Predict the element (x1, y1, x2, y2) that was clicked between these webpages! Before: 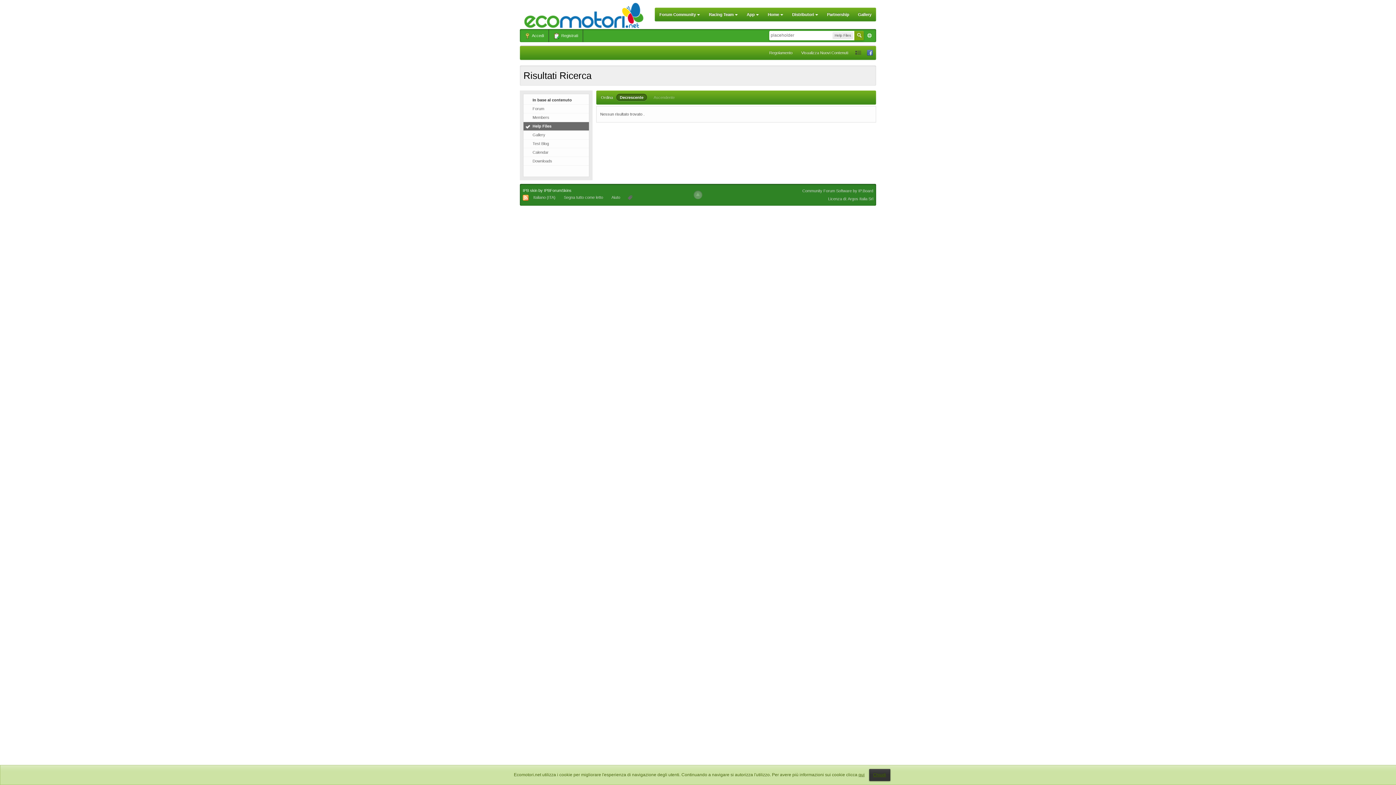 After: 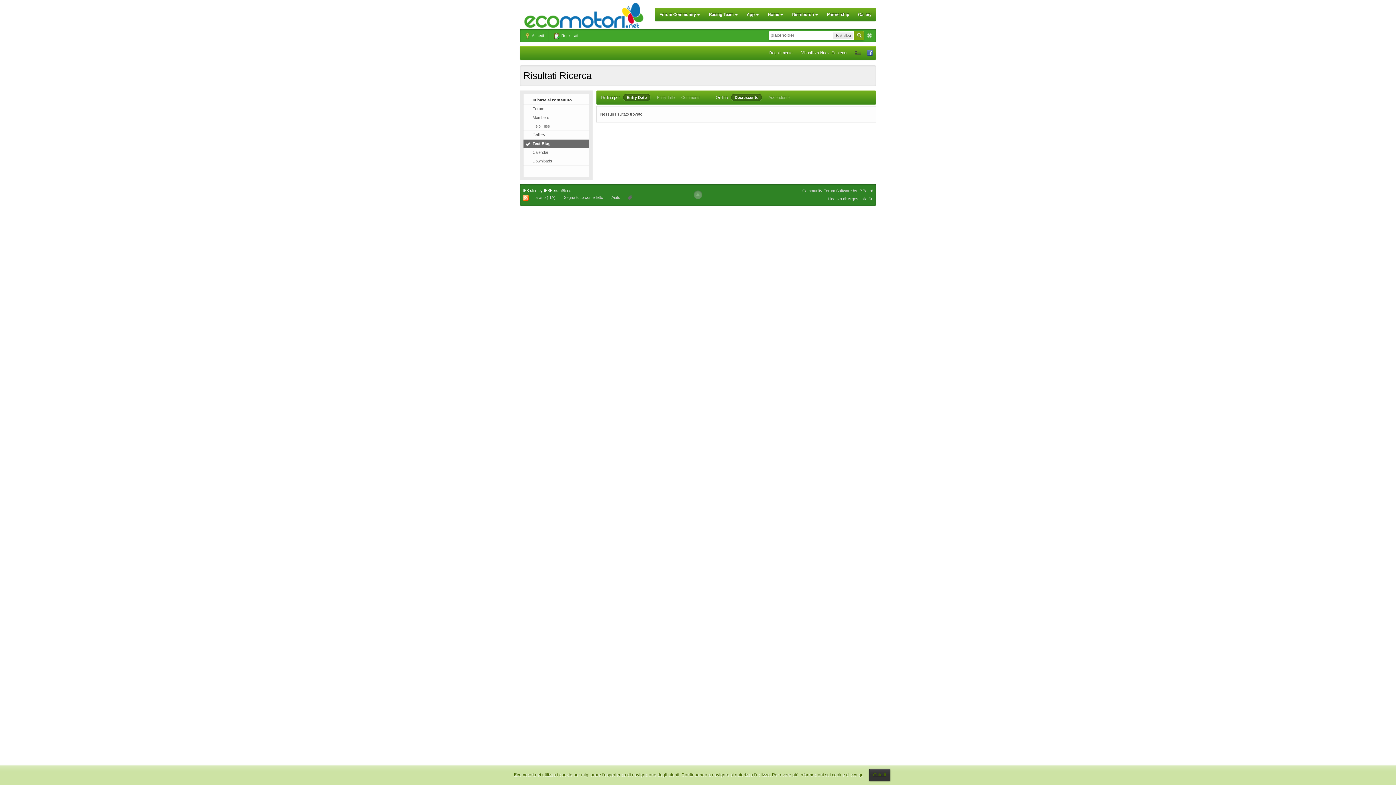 Action: label: Test Blog bbox: (523, 139, 589, 148)